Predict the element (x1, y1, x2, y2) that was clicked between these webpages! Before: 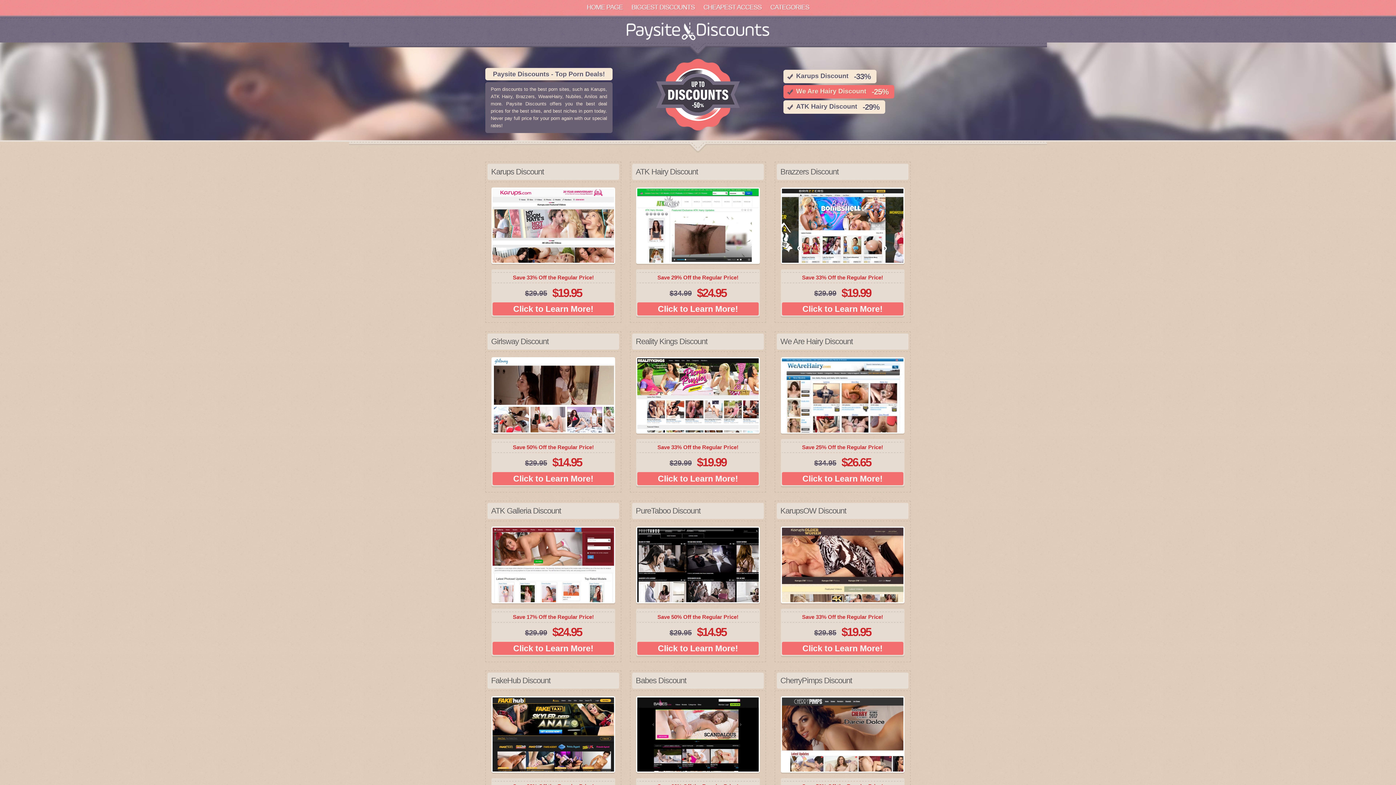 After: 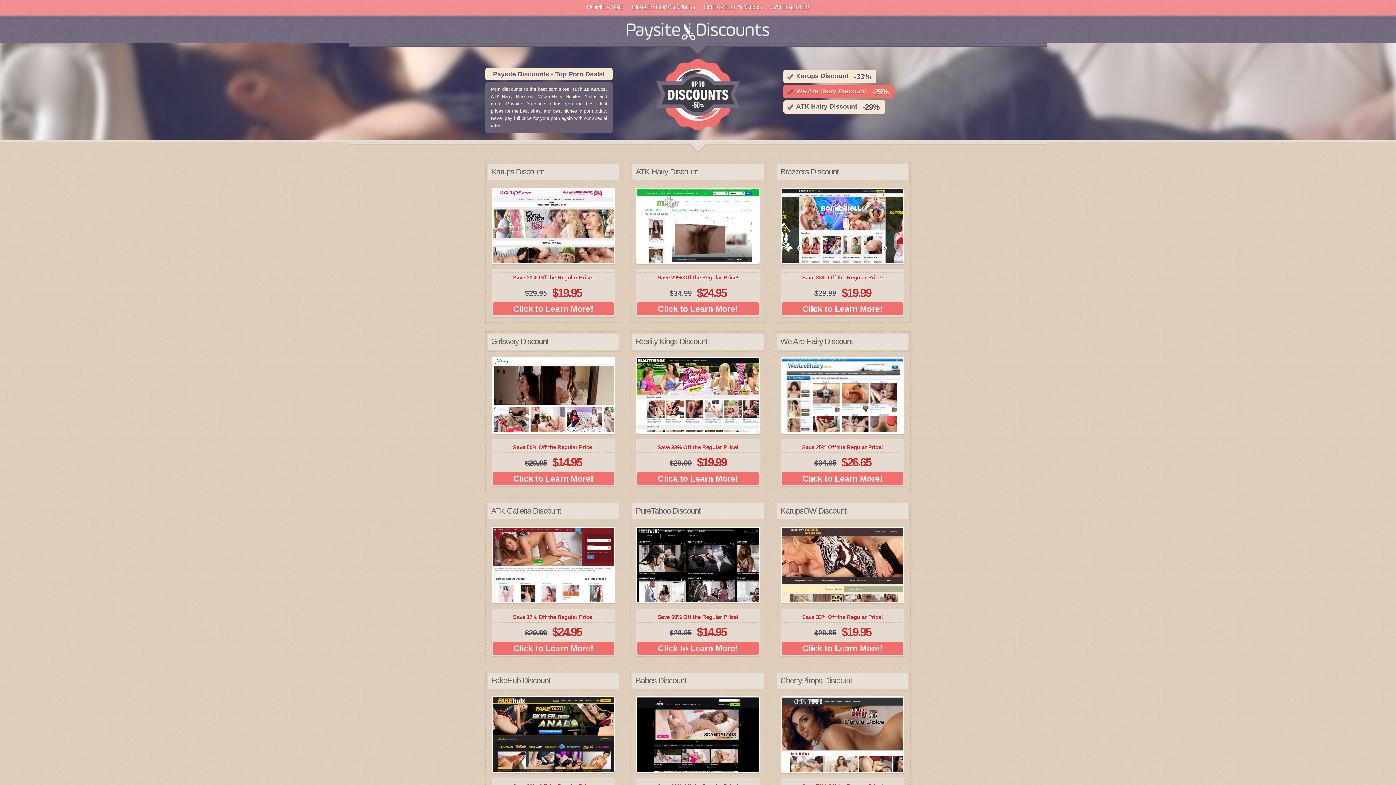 Action: bbox: (586, 3, 622, 10) label: HOME PAGE